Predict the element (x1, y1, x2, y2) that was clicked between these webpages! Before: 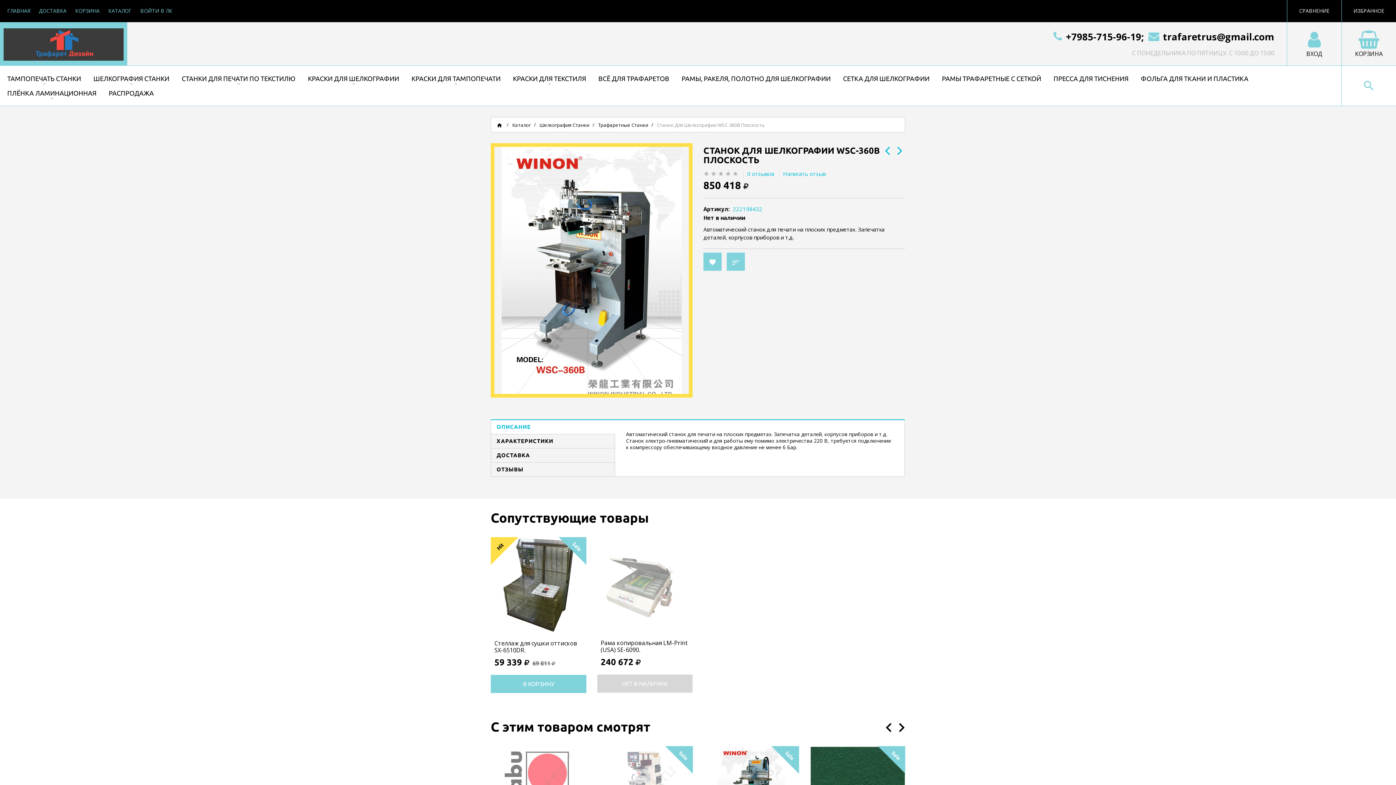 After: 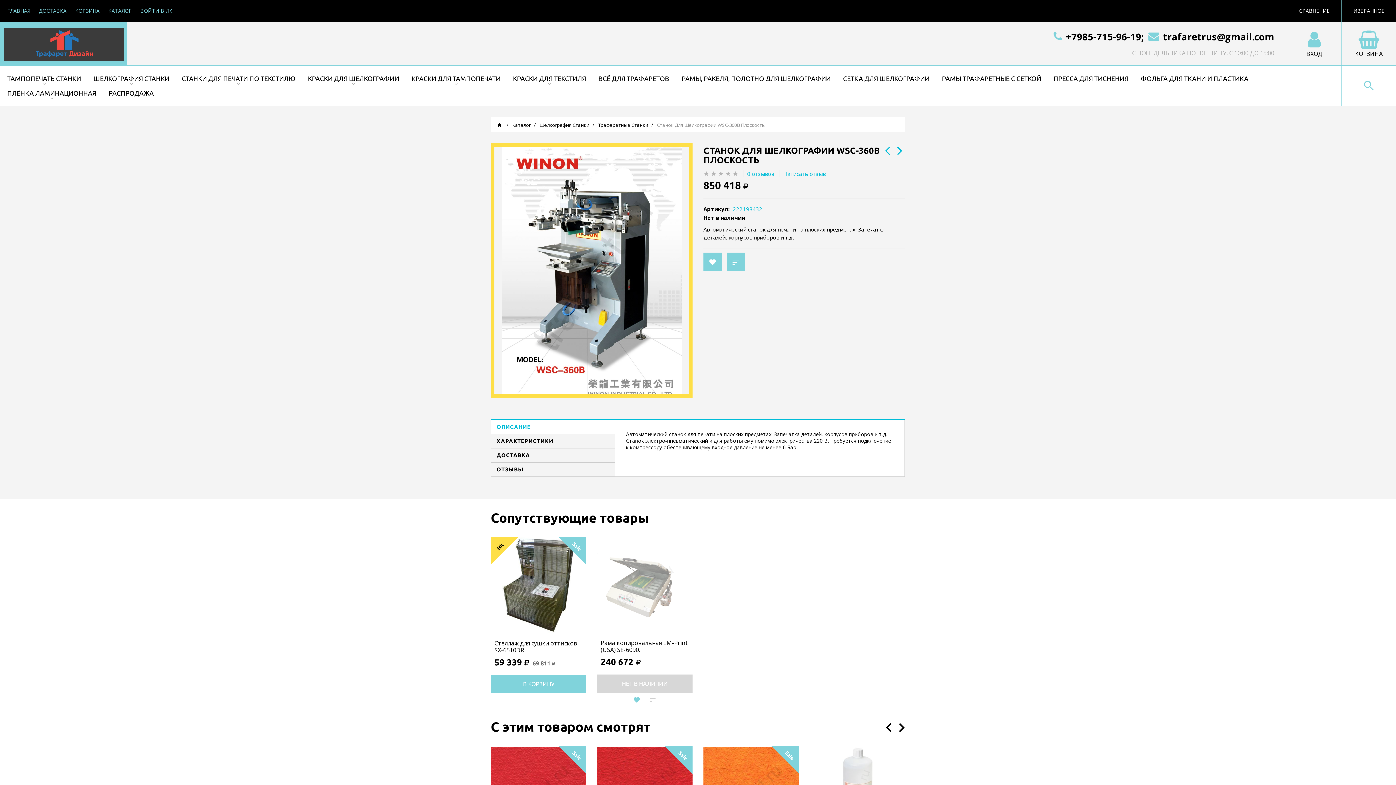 Action: bbox: (629, 693, 644, 707)